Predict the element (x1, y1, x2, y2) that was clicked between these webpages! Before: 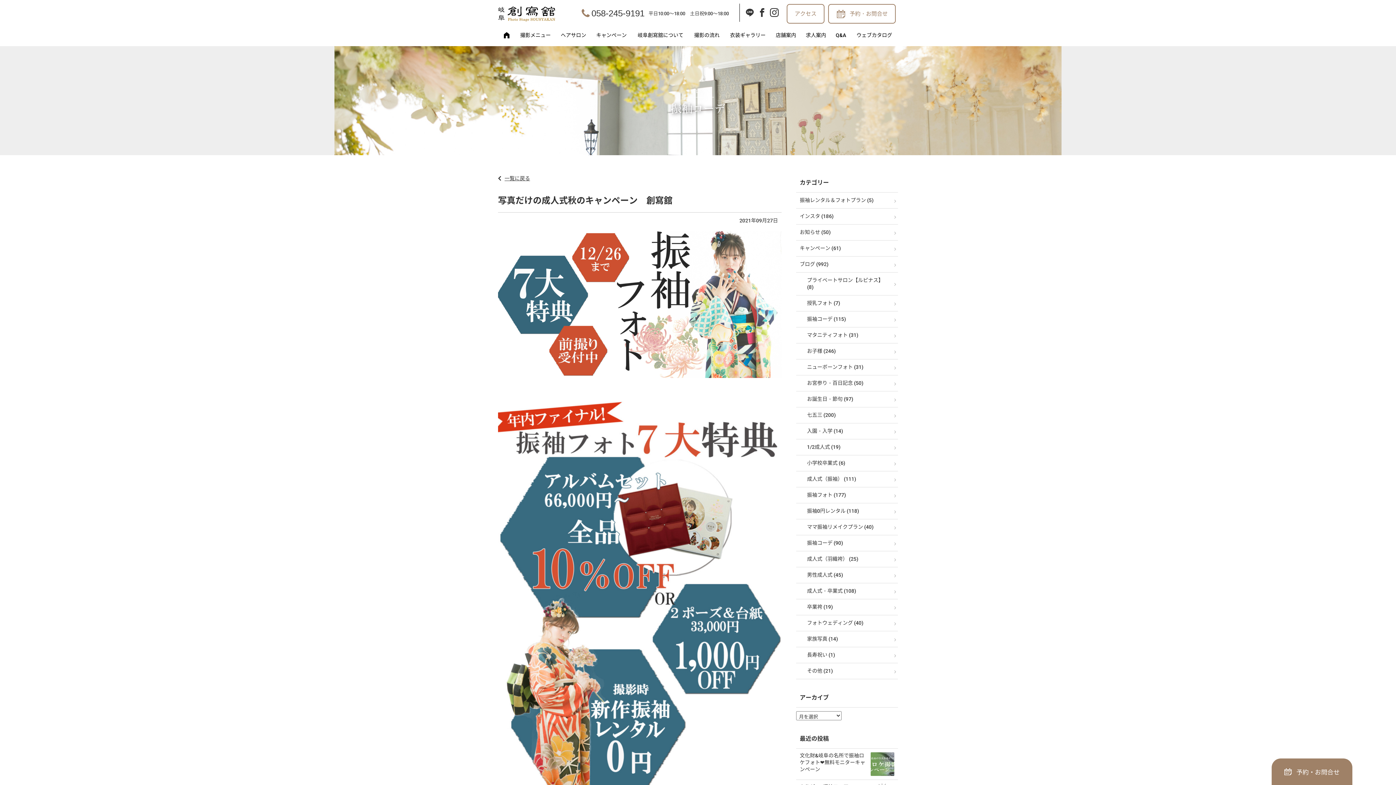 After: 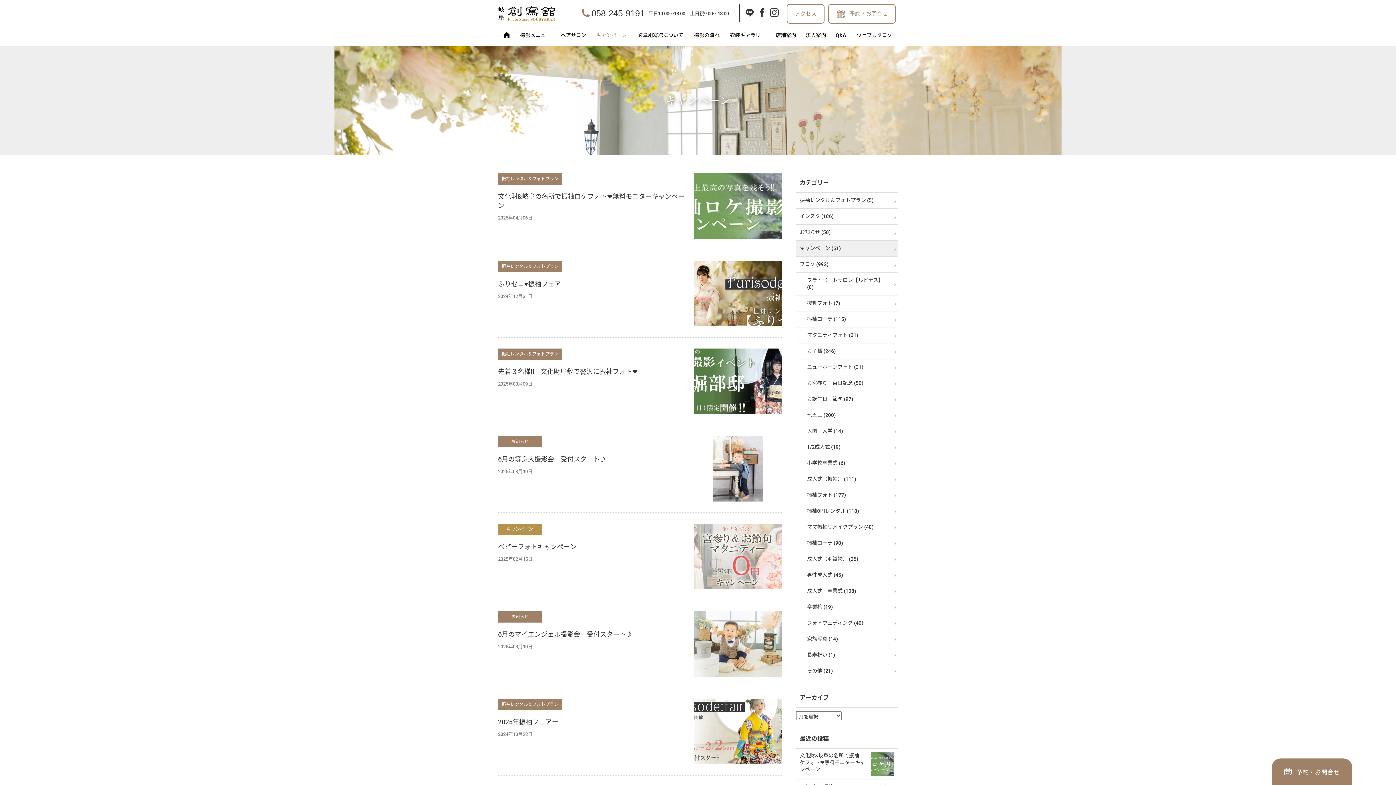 Action: label: キャンペーン (61) bbox: (796, 240, 898, 256)